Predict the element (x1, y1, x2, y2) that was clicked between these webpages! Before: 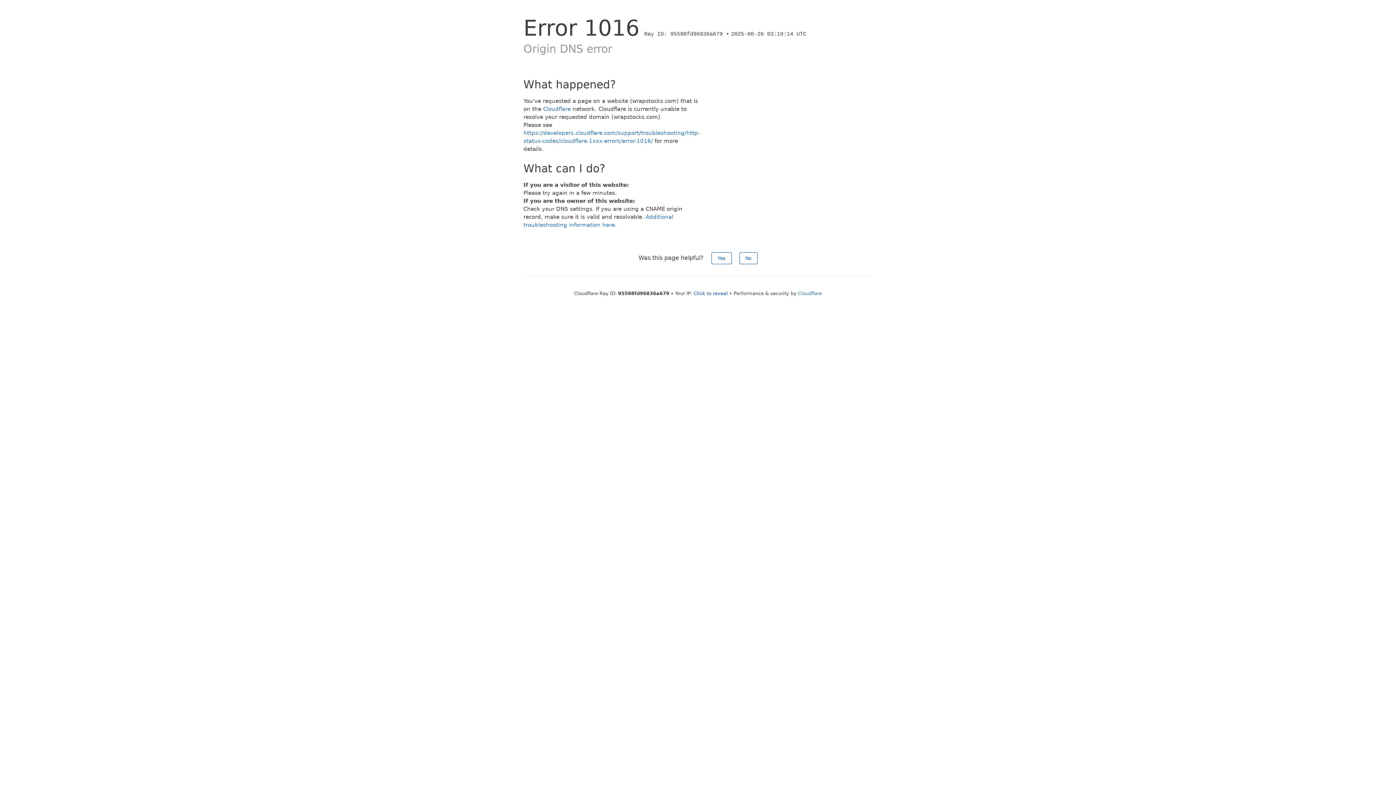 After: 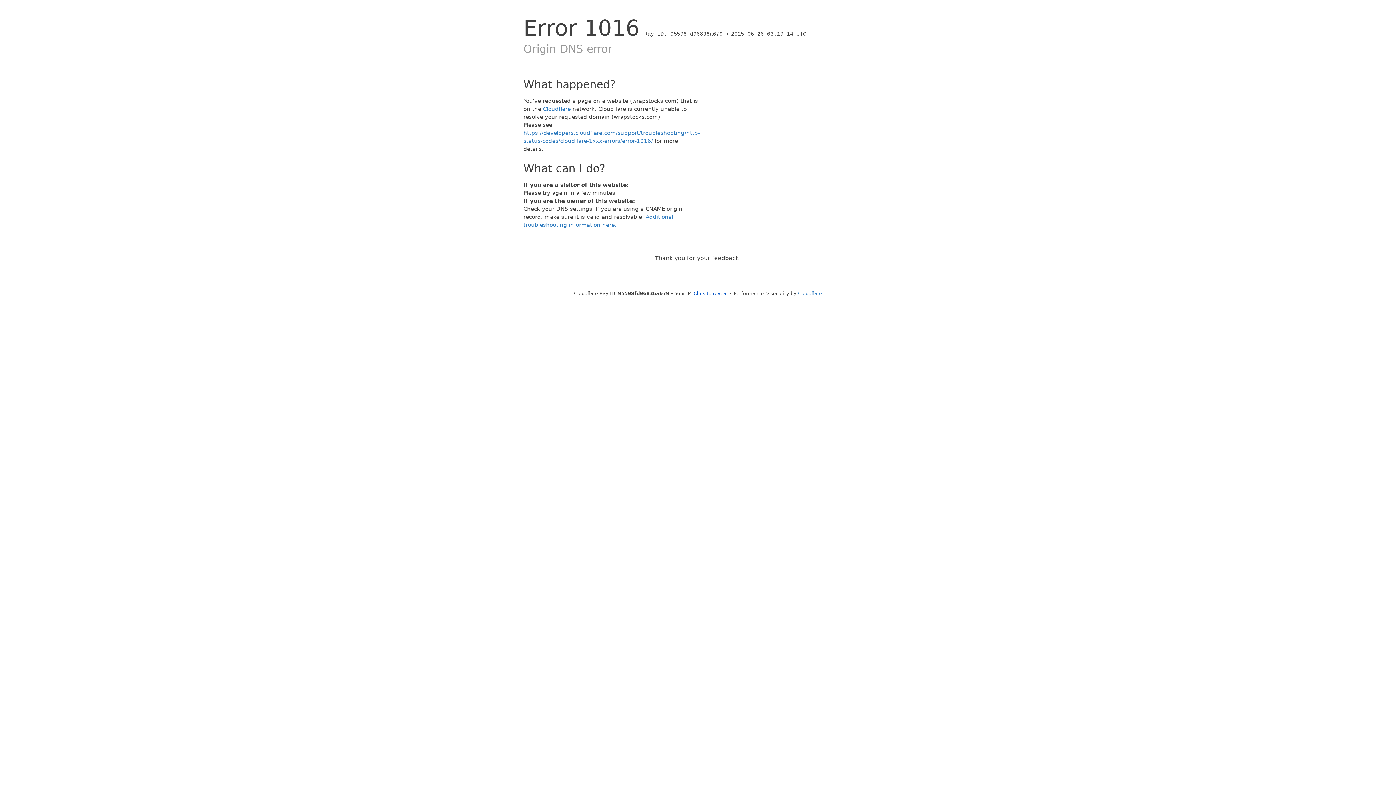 Action: label: Yes bbox: (711, 252, 731, 264)